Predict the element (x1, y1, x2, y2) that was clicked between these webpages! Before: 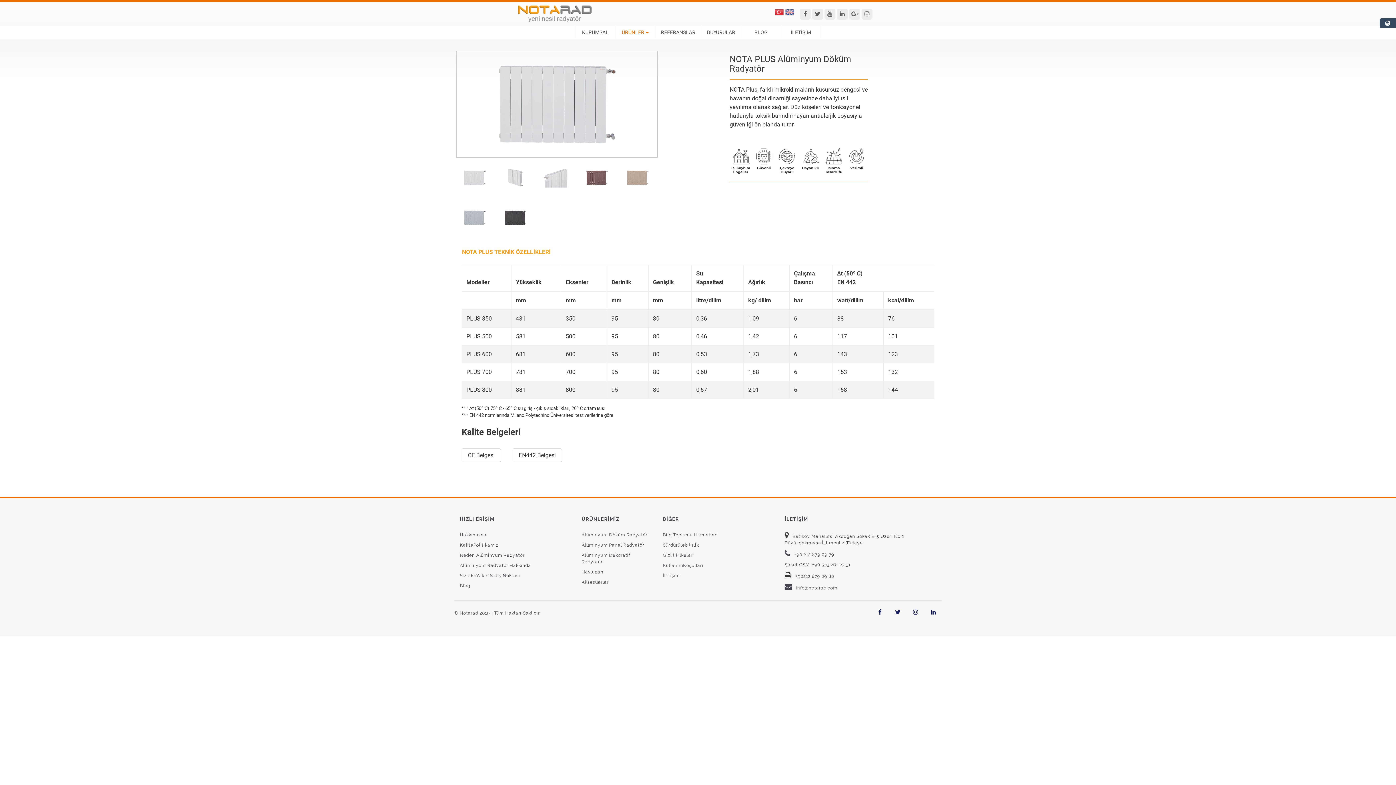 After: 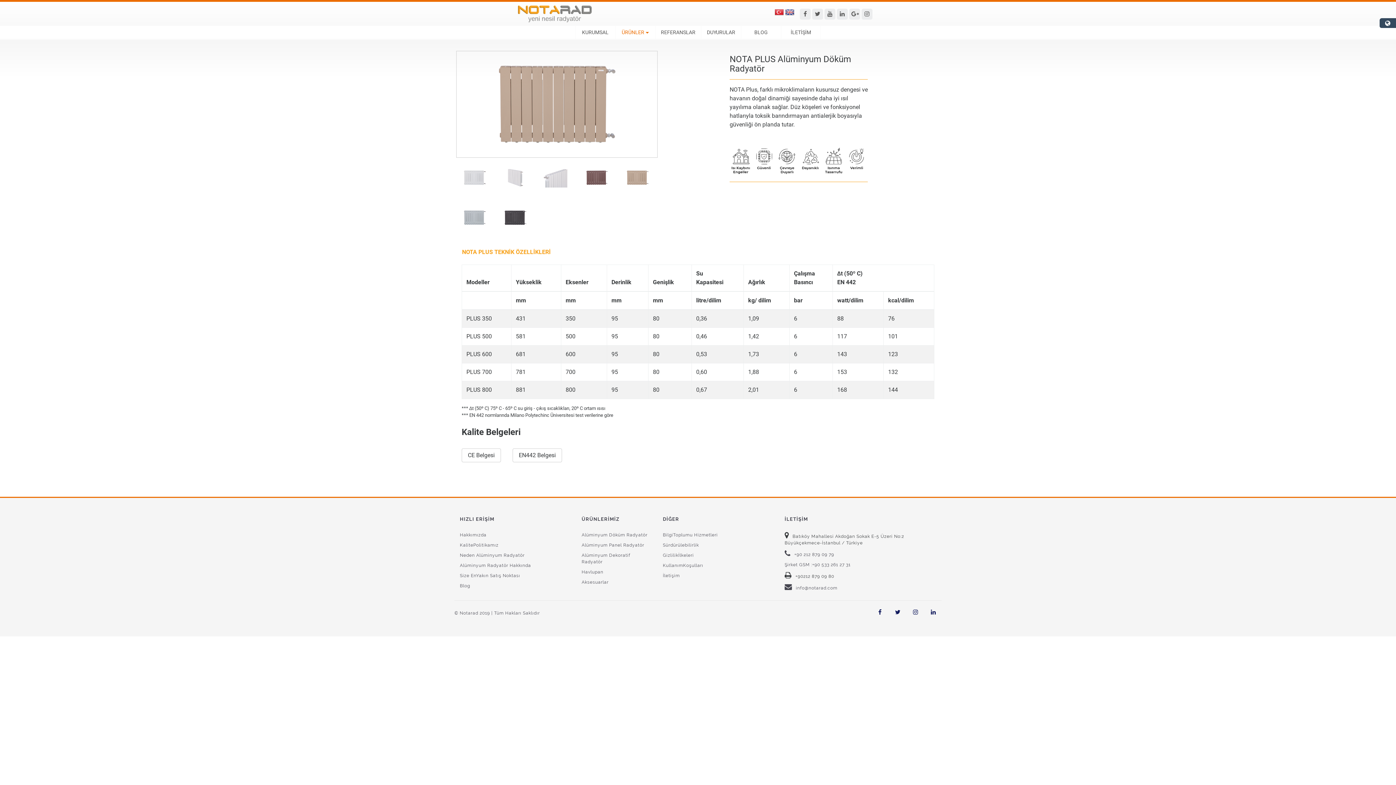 Action: bbox: (619, 159, 656, 195)